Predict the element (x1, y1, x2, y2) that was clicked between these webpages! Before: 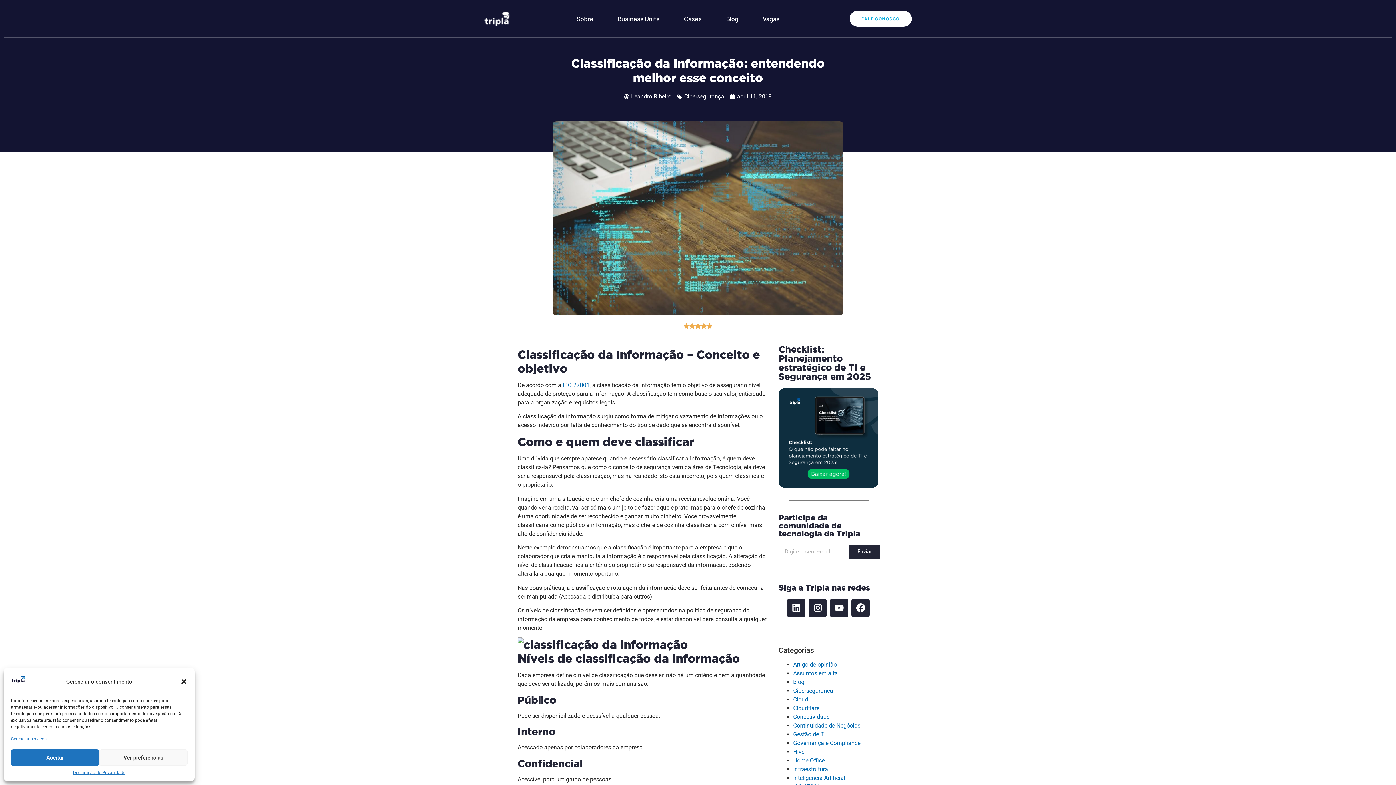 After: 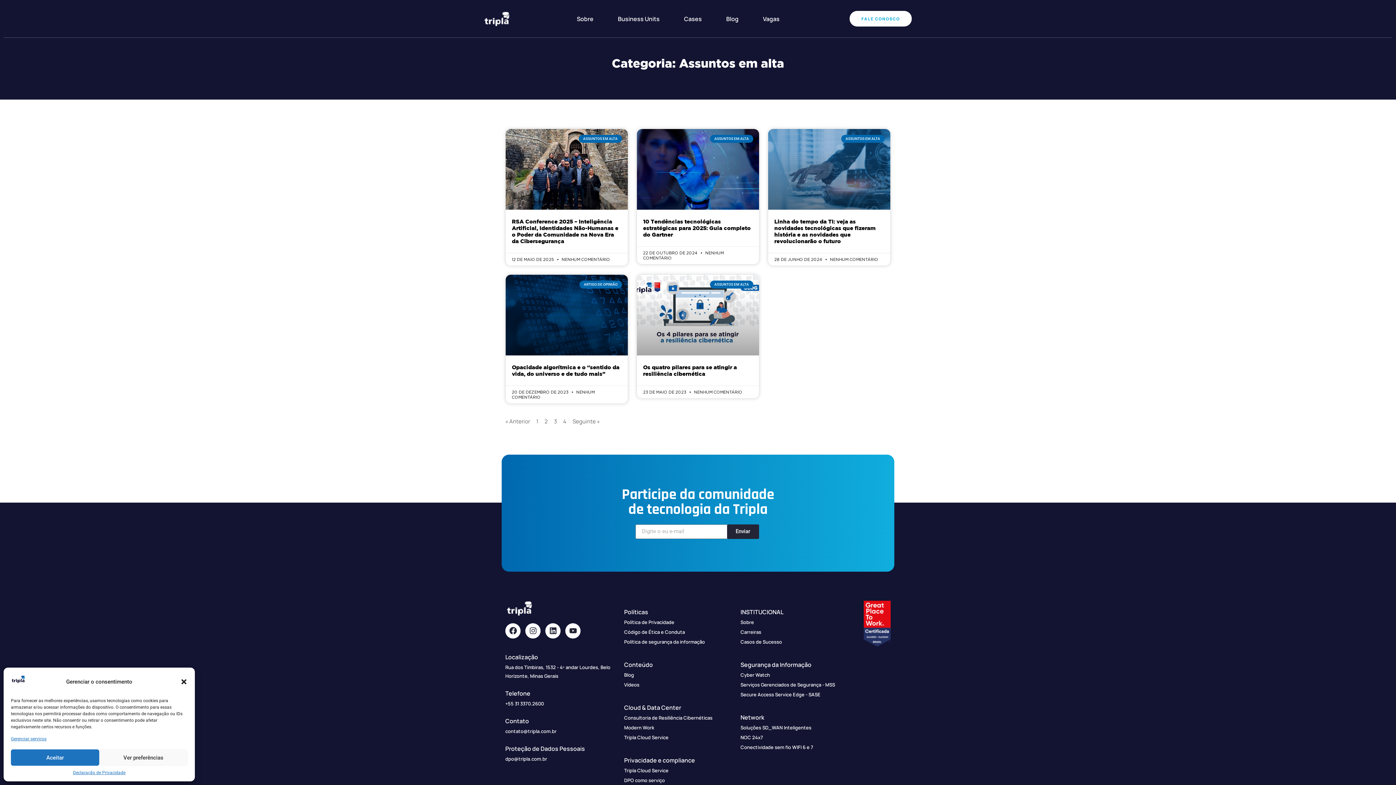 Action: bbox: (793, 670, 838, 677) label: Assuntos em alta